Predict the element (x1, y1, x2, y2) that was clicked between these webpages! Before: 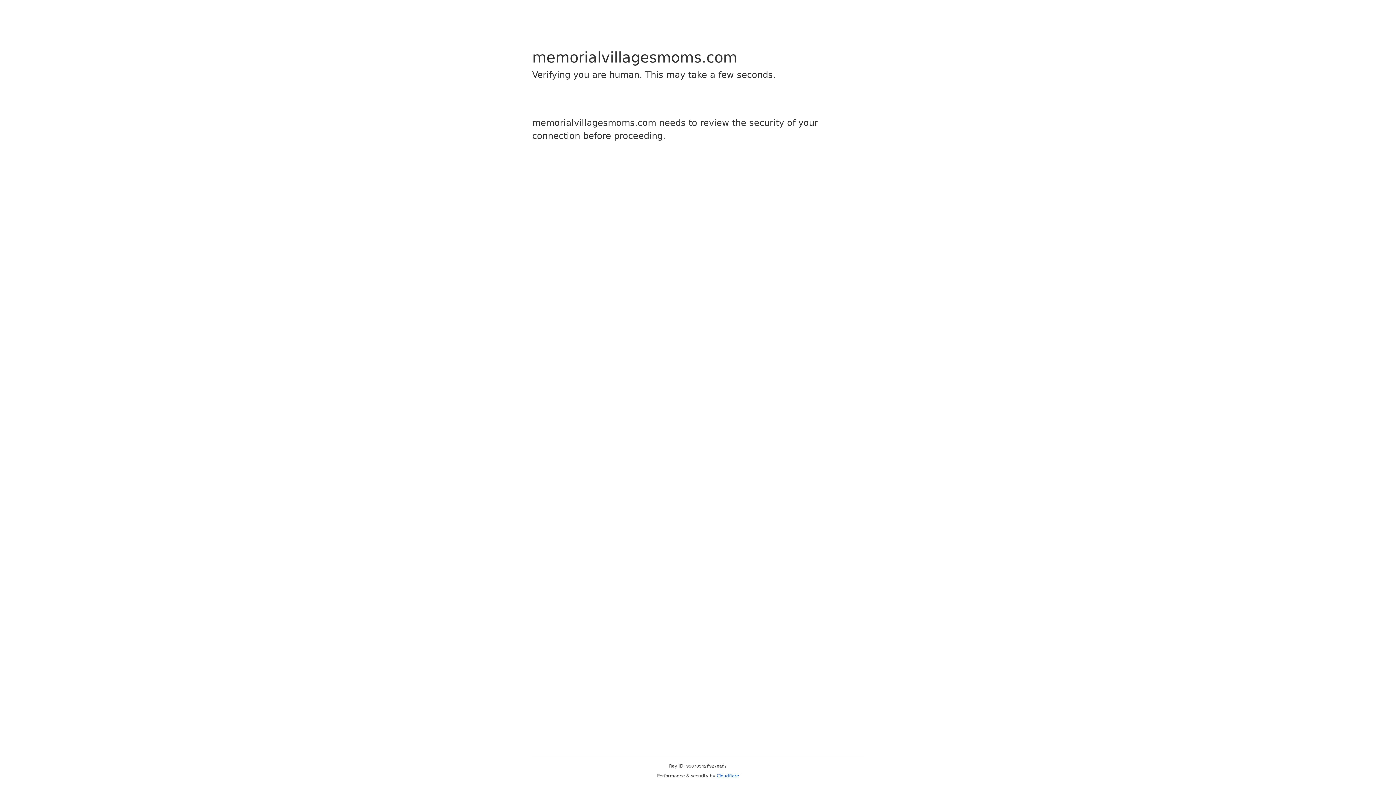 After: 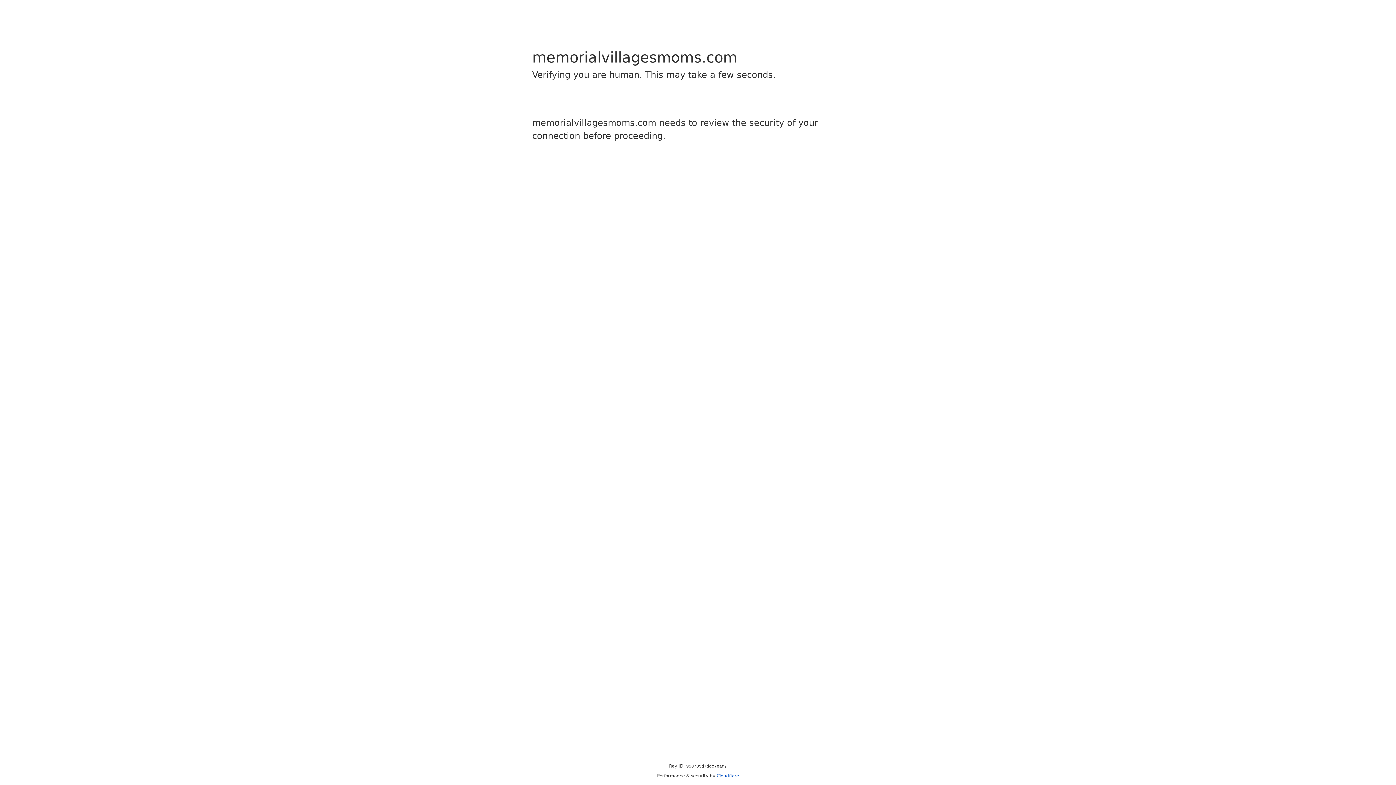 Action: label: Cloudflare bbox: (716, 773, 739, 778)